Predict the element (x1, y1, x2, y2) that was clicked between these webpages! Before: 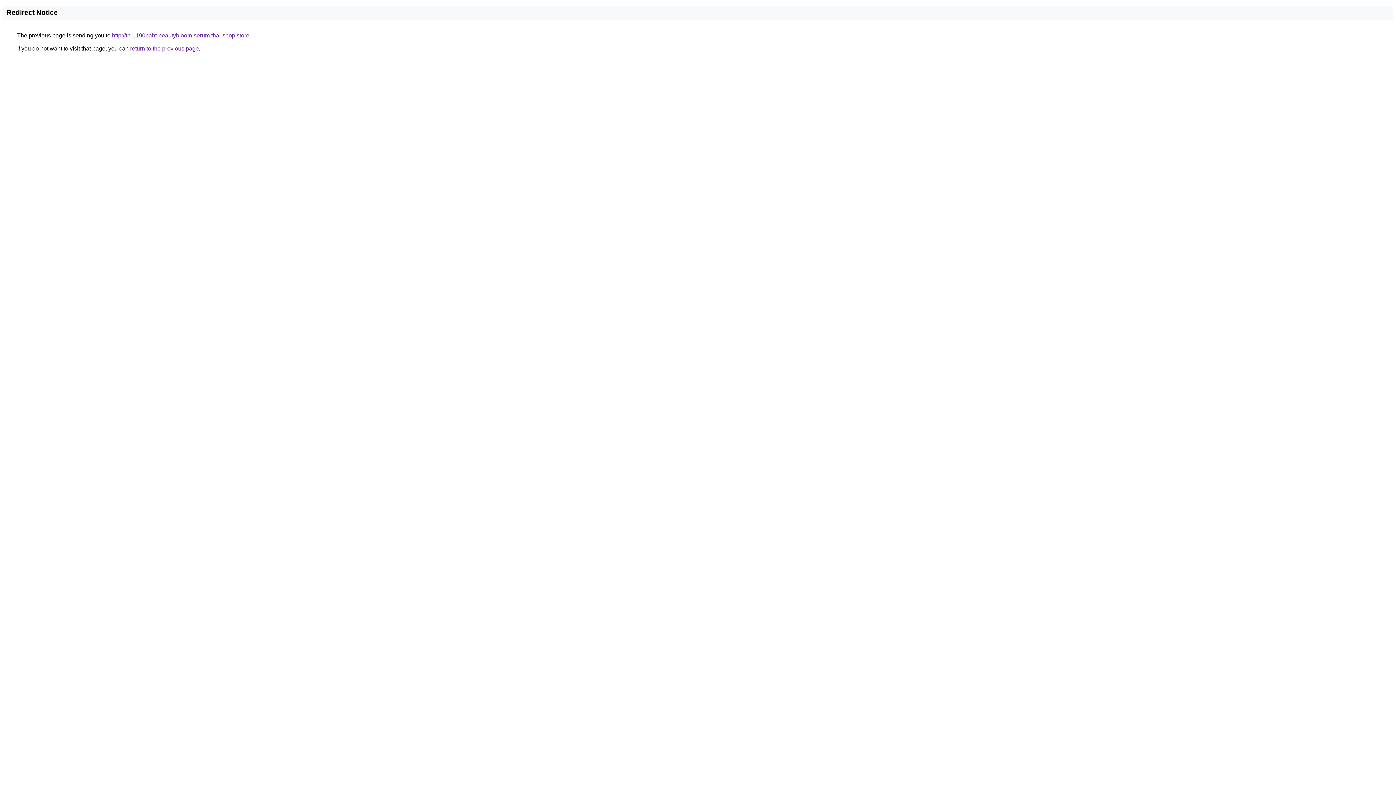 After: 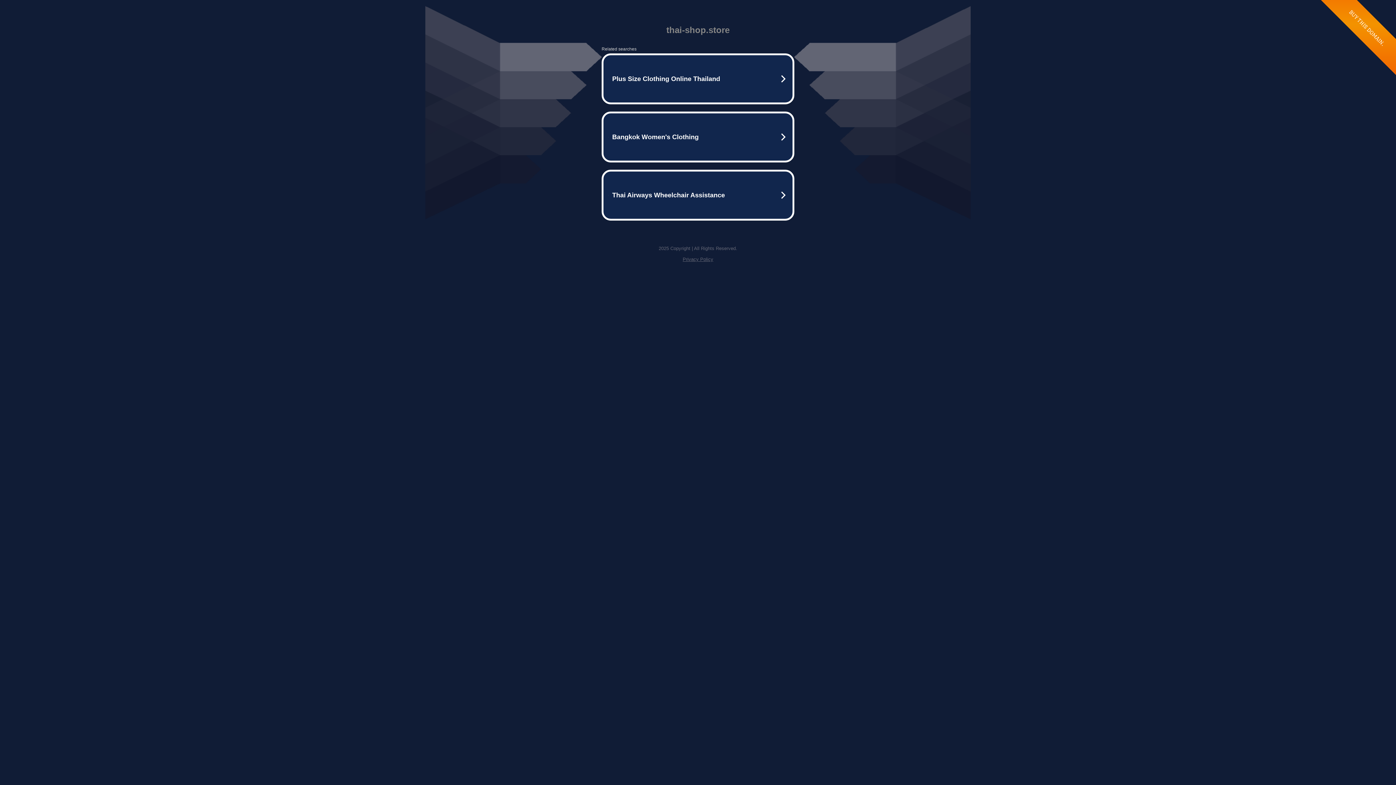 Action: bbox: (112, 32, 249, 38) label: http://th-1190baht-beautybloom-serum.thai-shop.store